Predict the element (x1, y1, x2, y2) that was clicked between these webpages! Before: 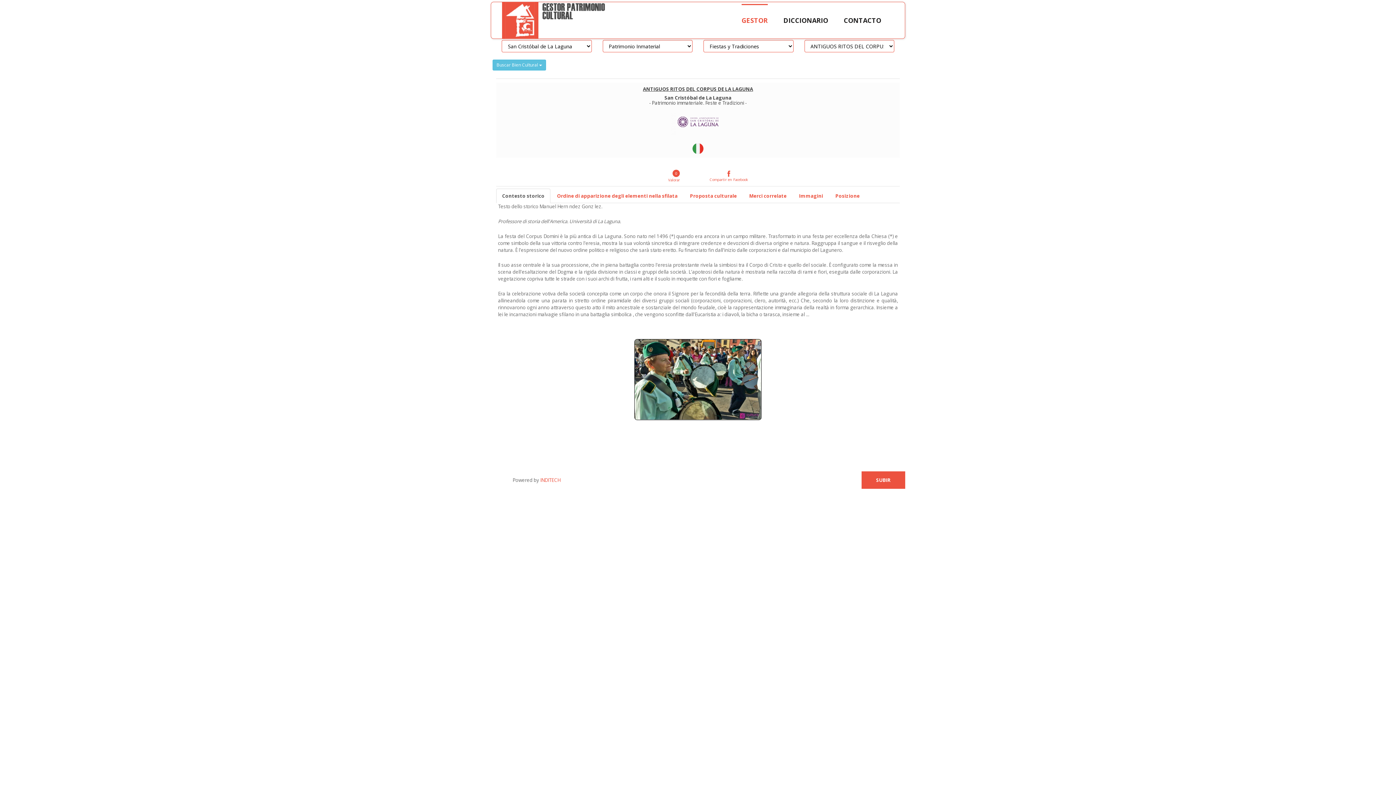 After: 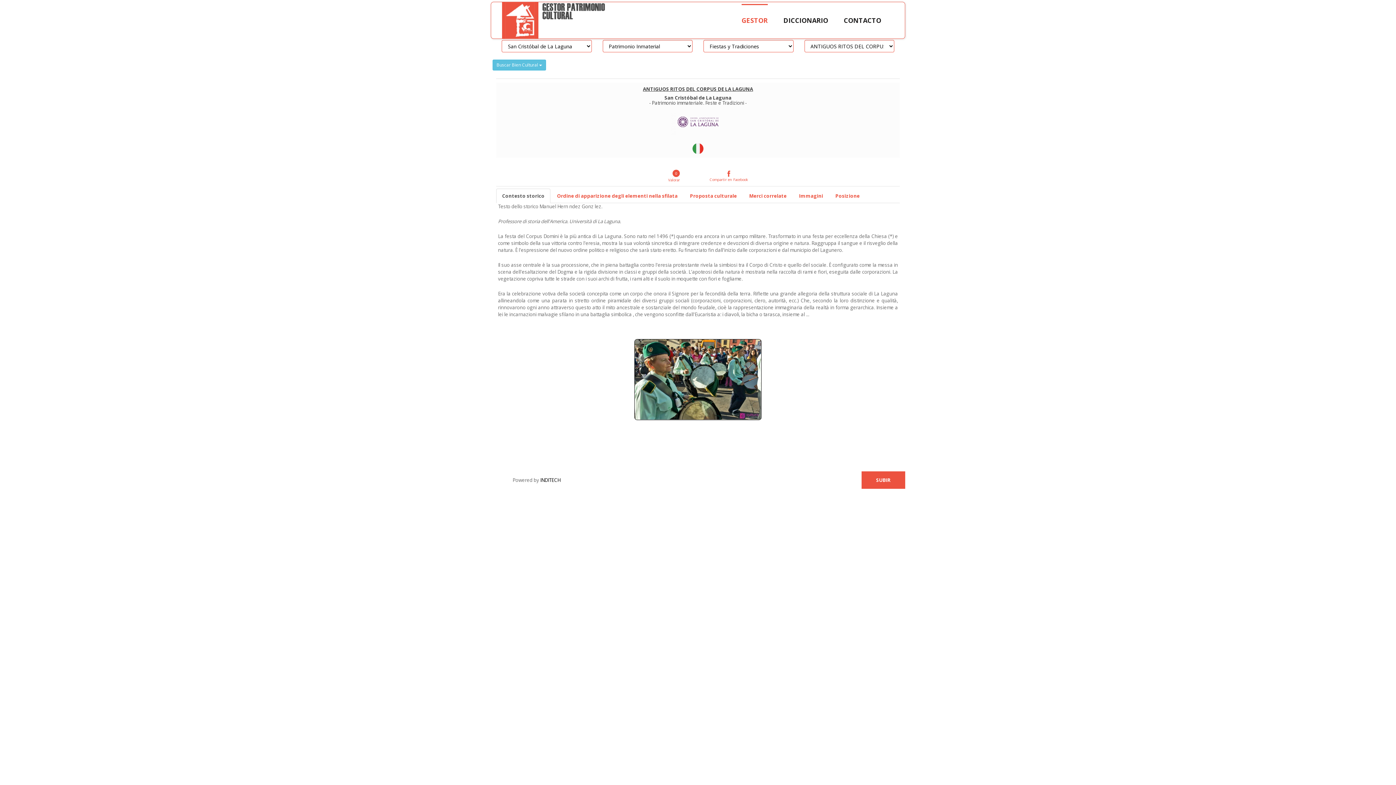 Action: bbox: (539, 476, 560, 483) label:  INDITECH